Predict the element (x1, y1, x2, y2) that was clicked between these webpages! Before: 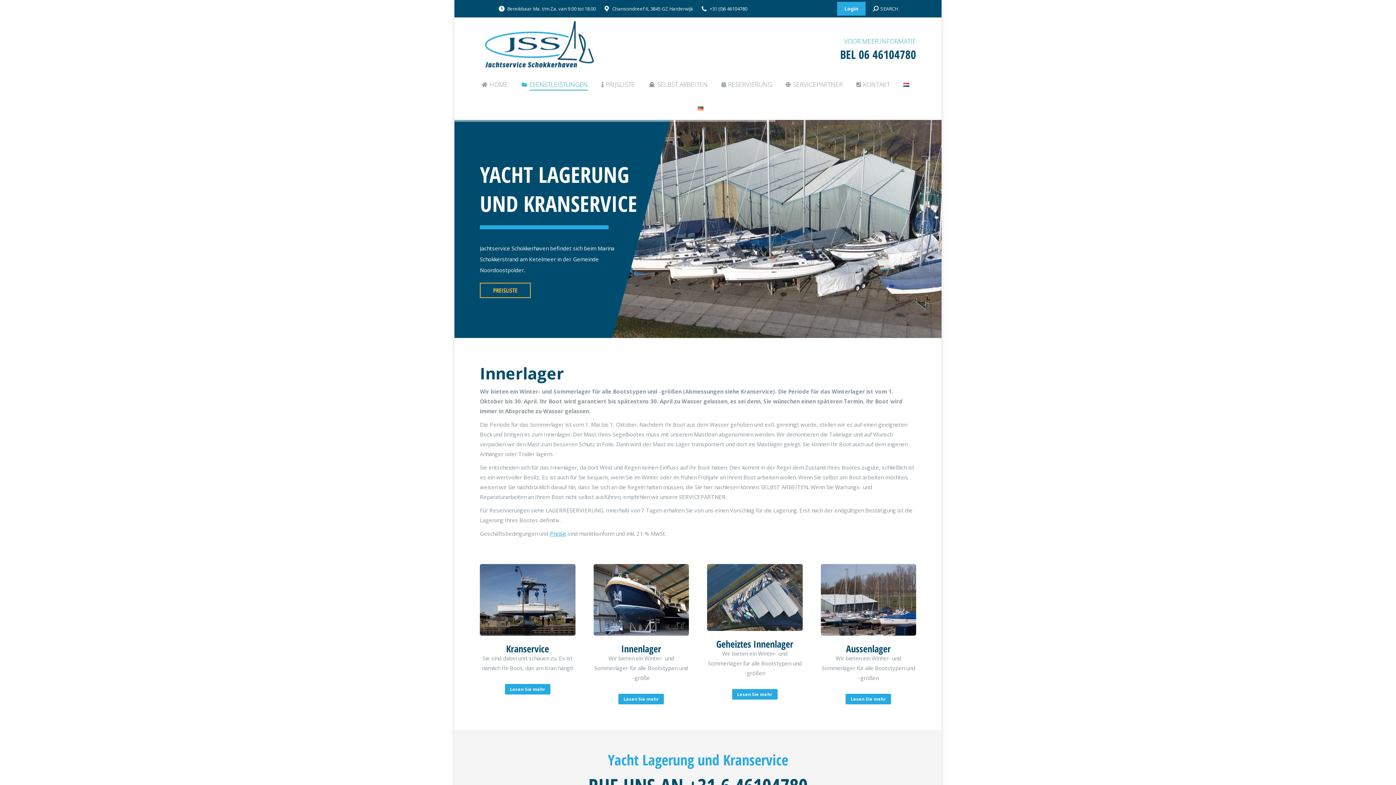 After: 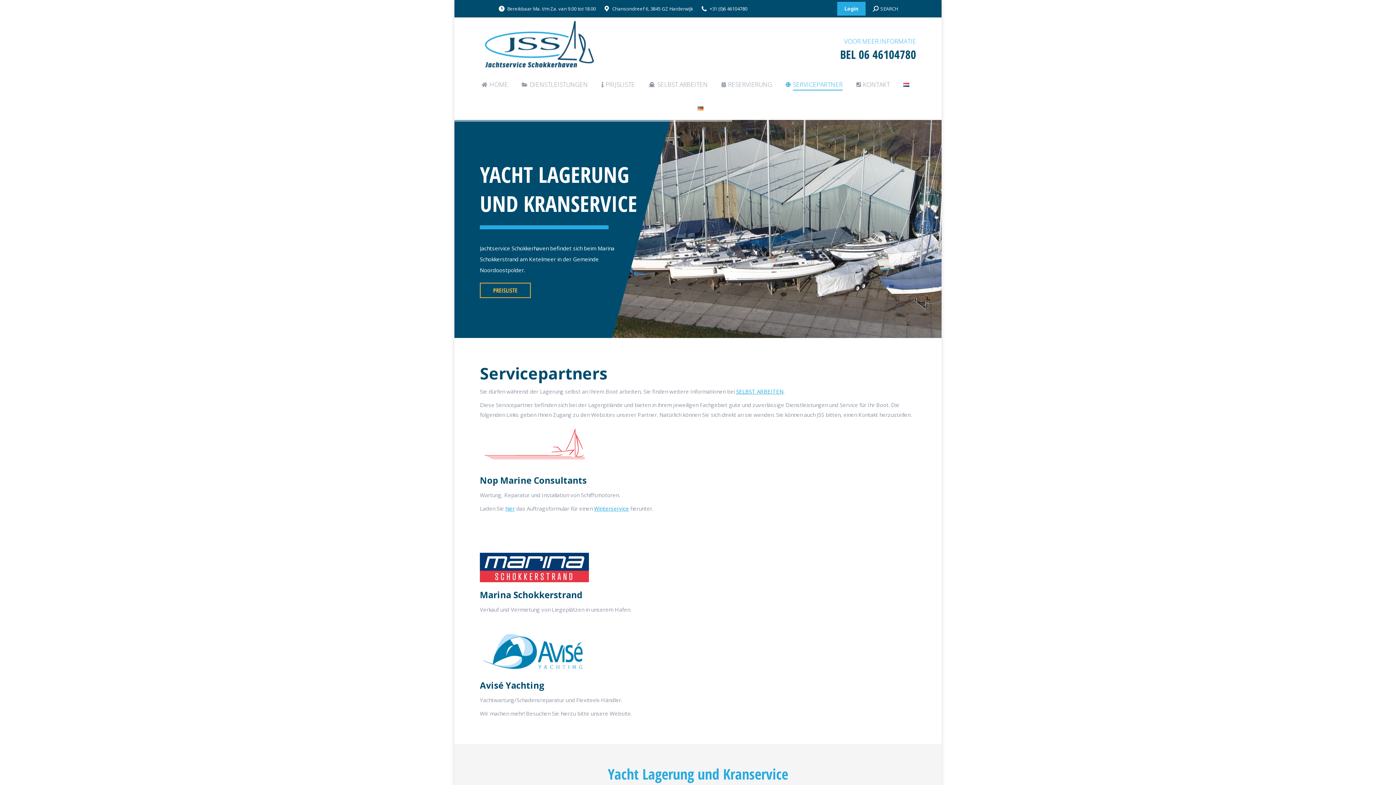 Action: bbox: (784, 79, 844, 89) label: SERVICEPARTNER